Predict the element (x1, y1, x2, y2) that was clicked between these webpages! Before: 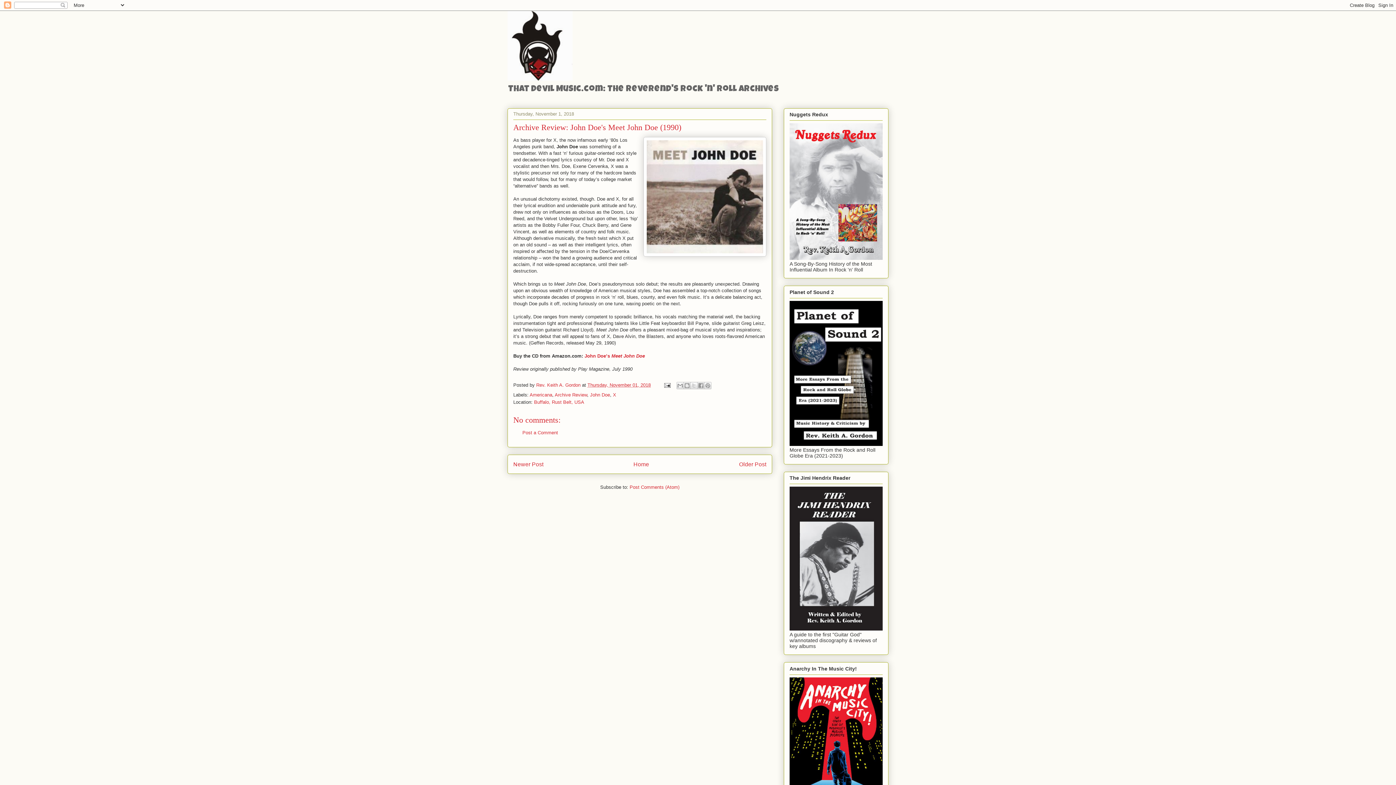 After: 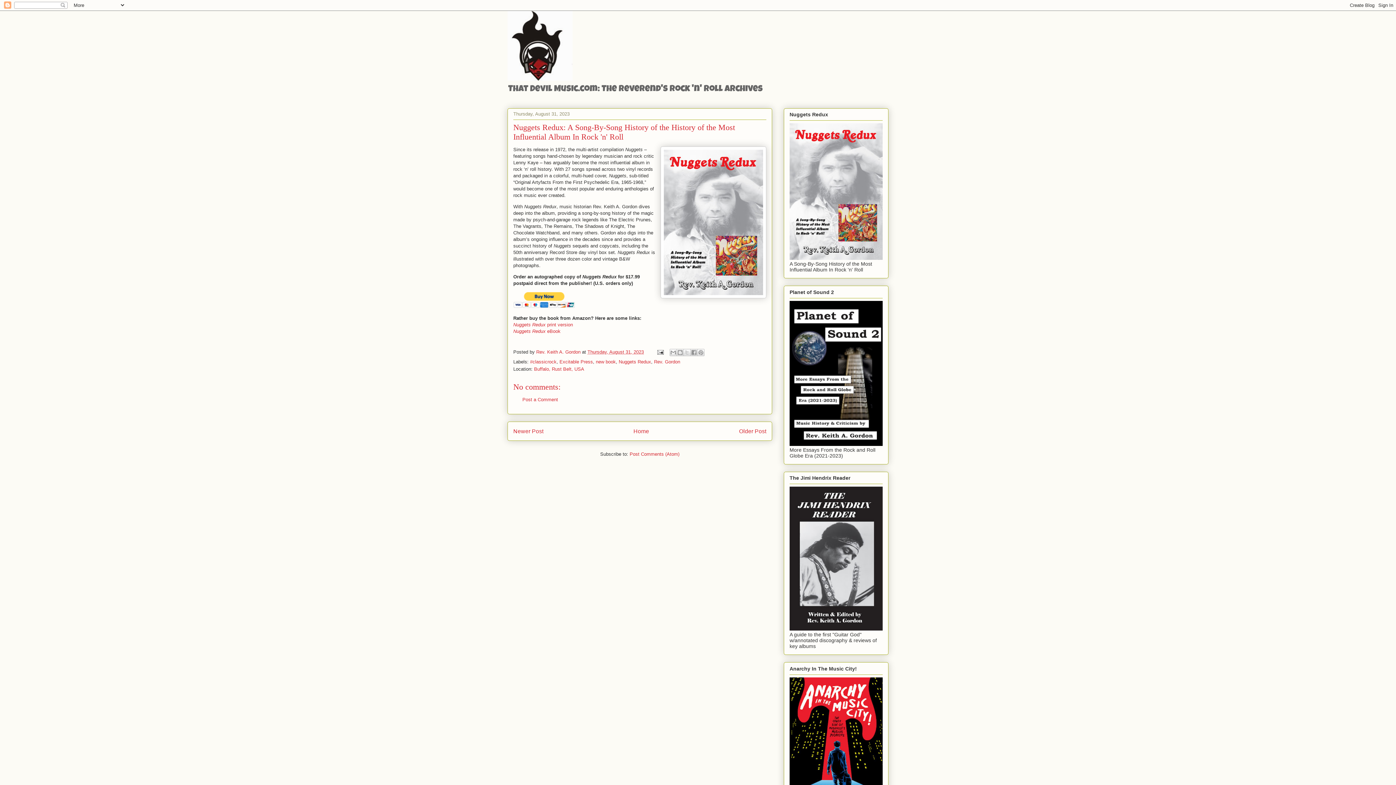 Action: bbox: (789, 255, 882, 261)